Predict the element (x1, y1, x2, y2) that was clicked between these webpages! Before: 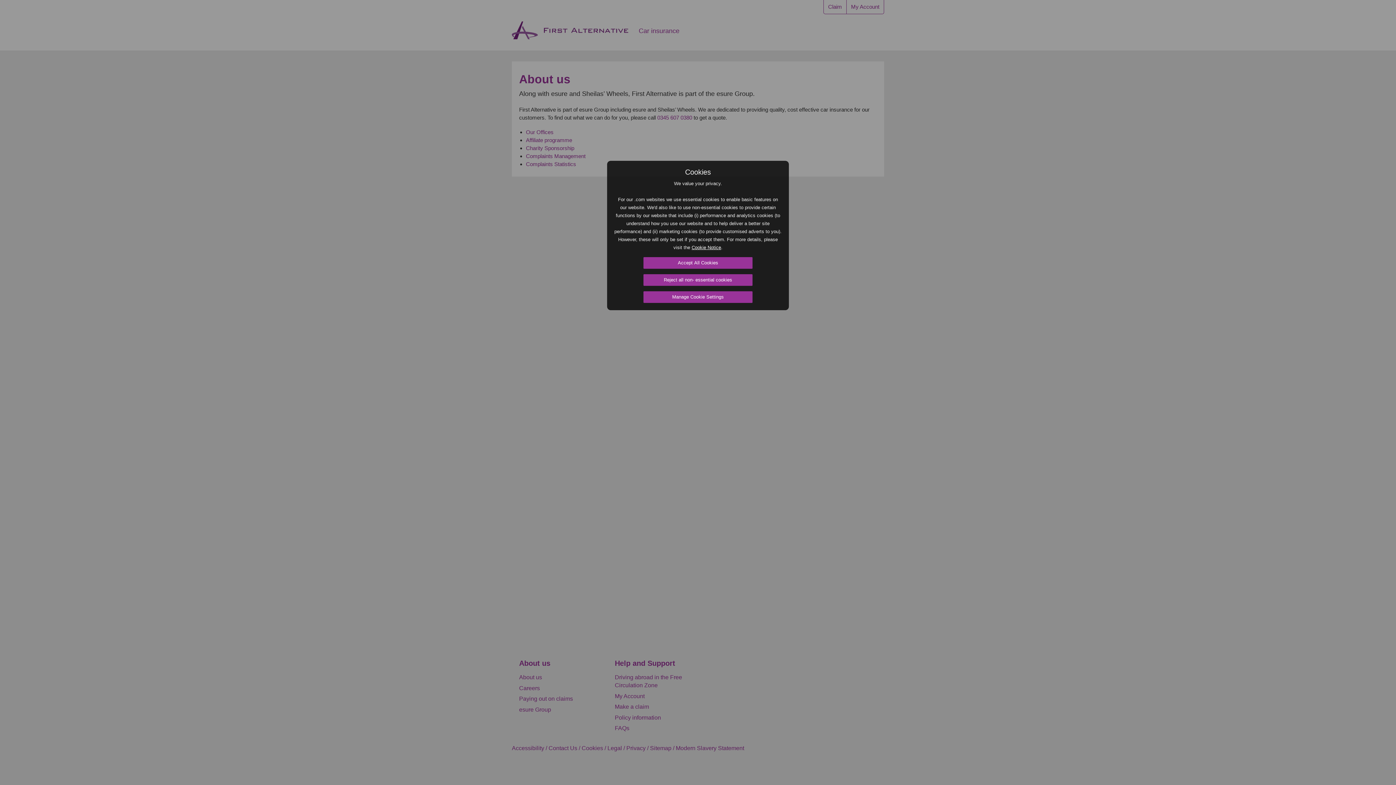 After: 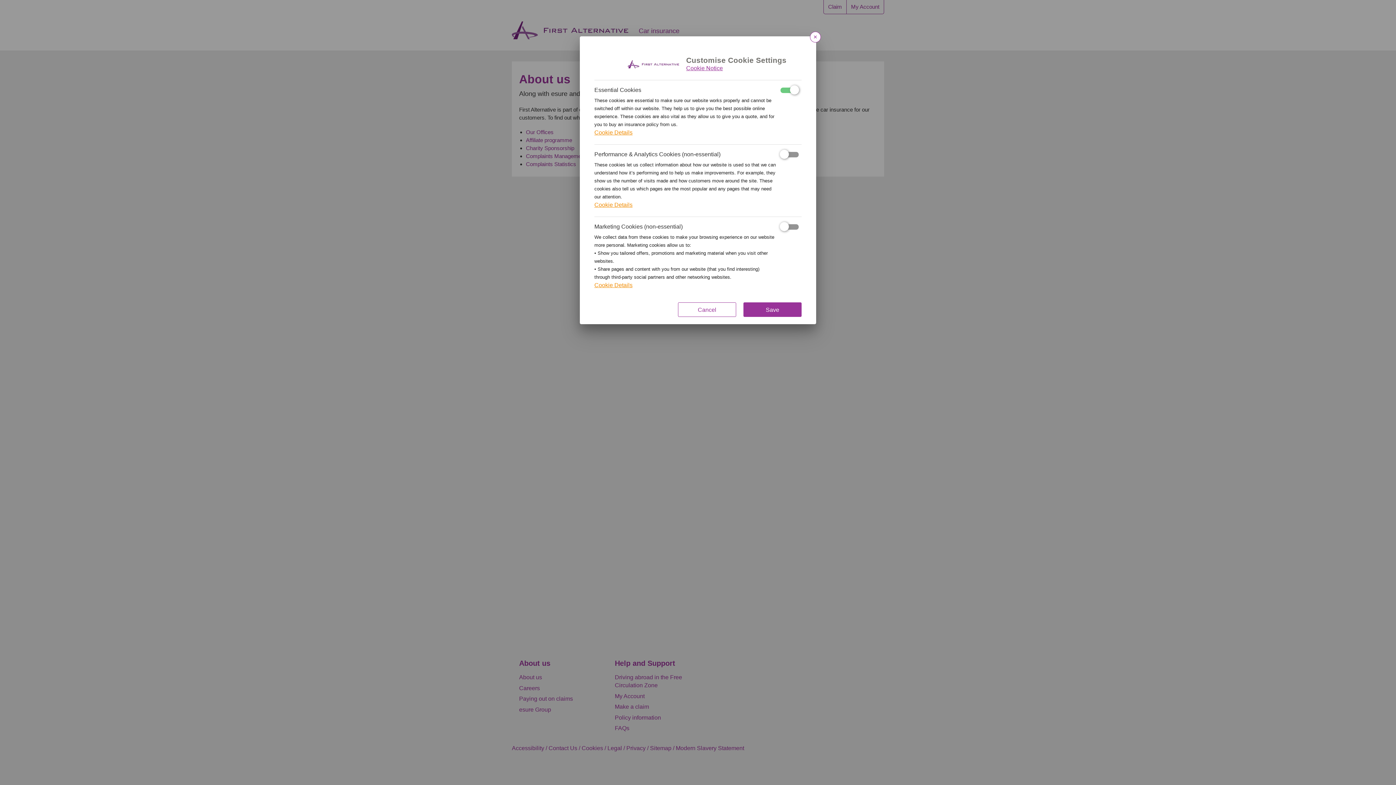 Action: label: Consent Details Modal Open bbox: (643, 291, 752, 303)